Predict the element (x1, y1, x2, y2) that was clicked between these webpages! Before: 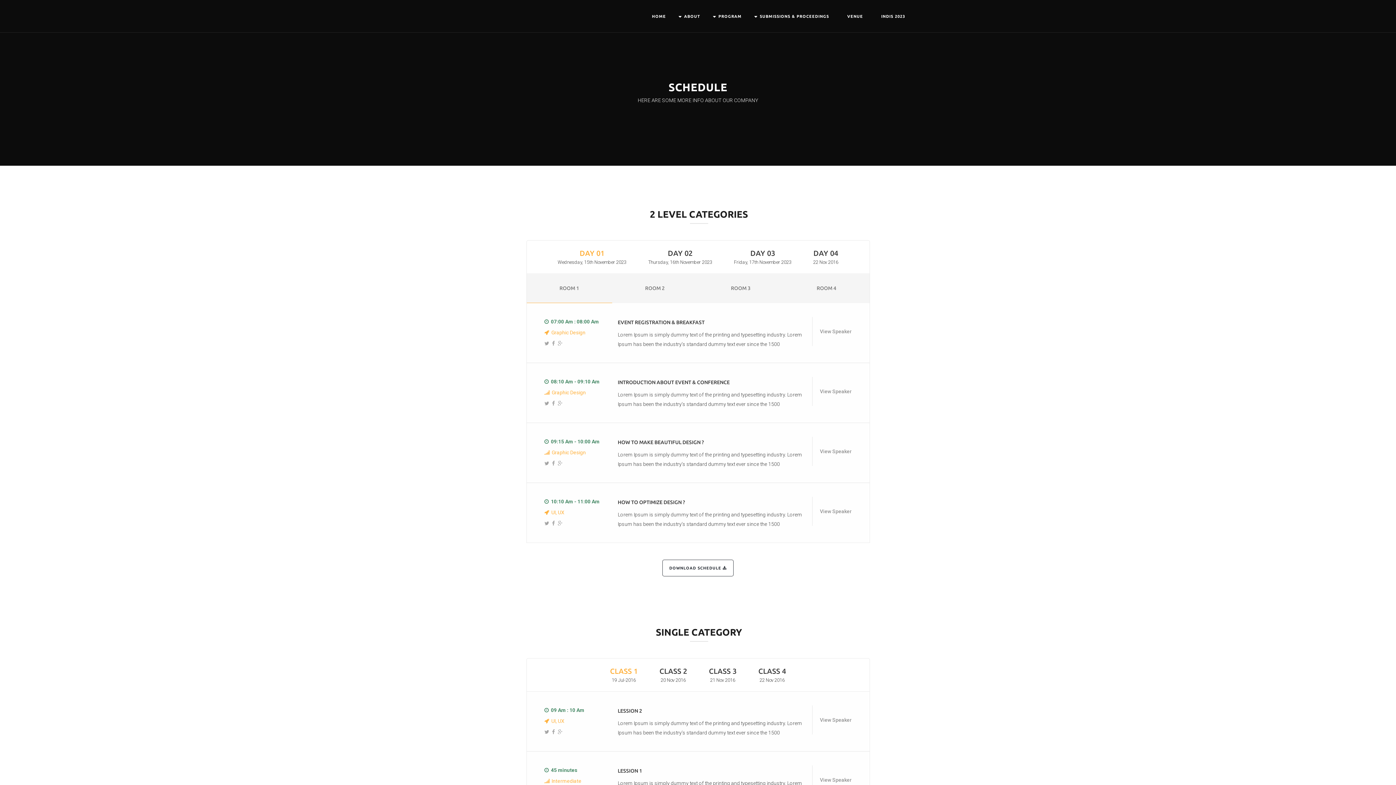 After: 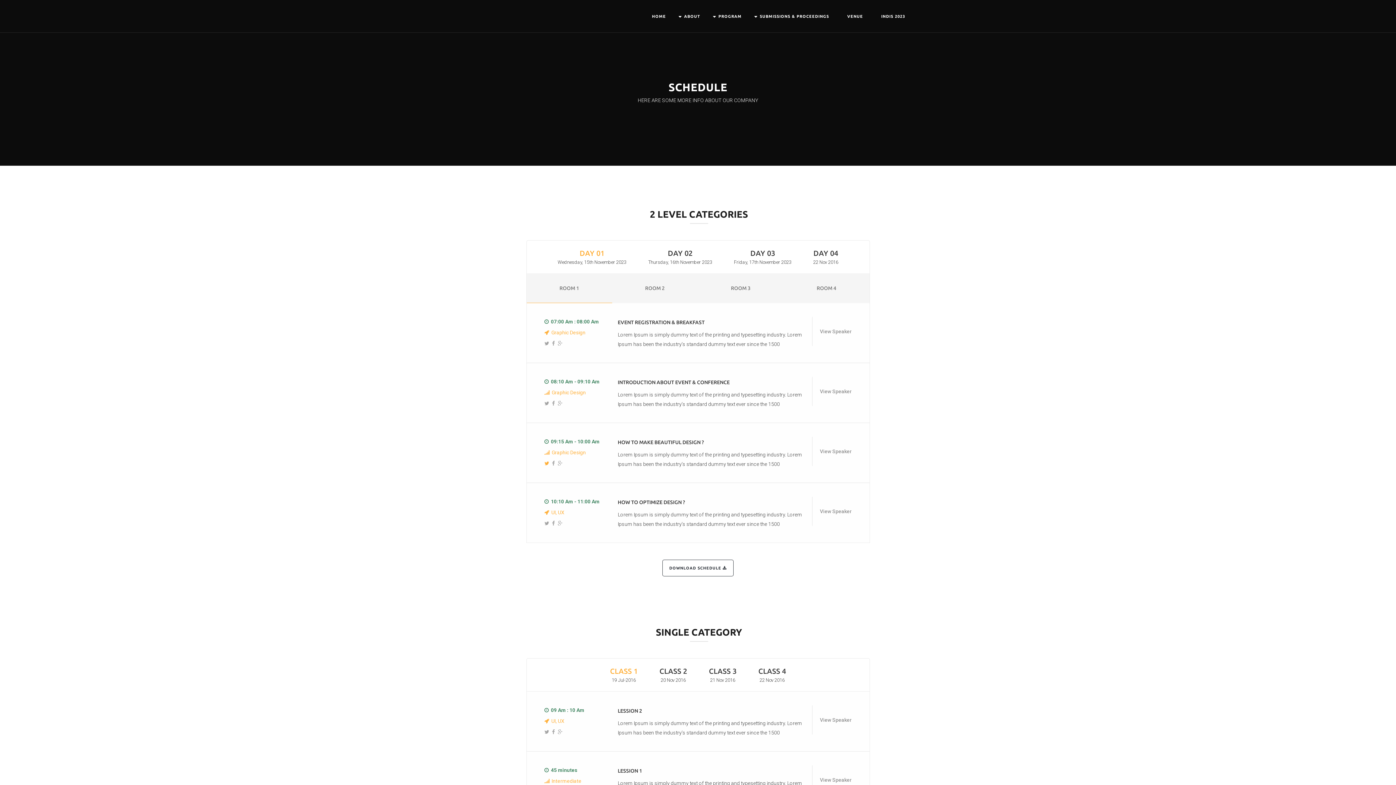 Action: bbox: (544, 460, 551, 466)